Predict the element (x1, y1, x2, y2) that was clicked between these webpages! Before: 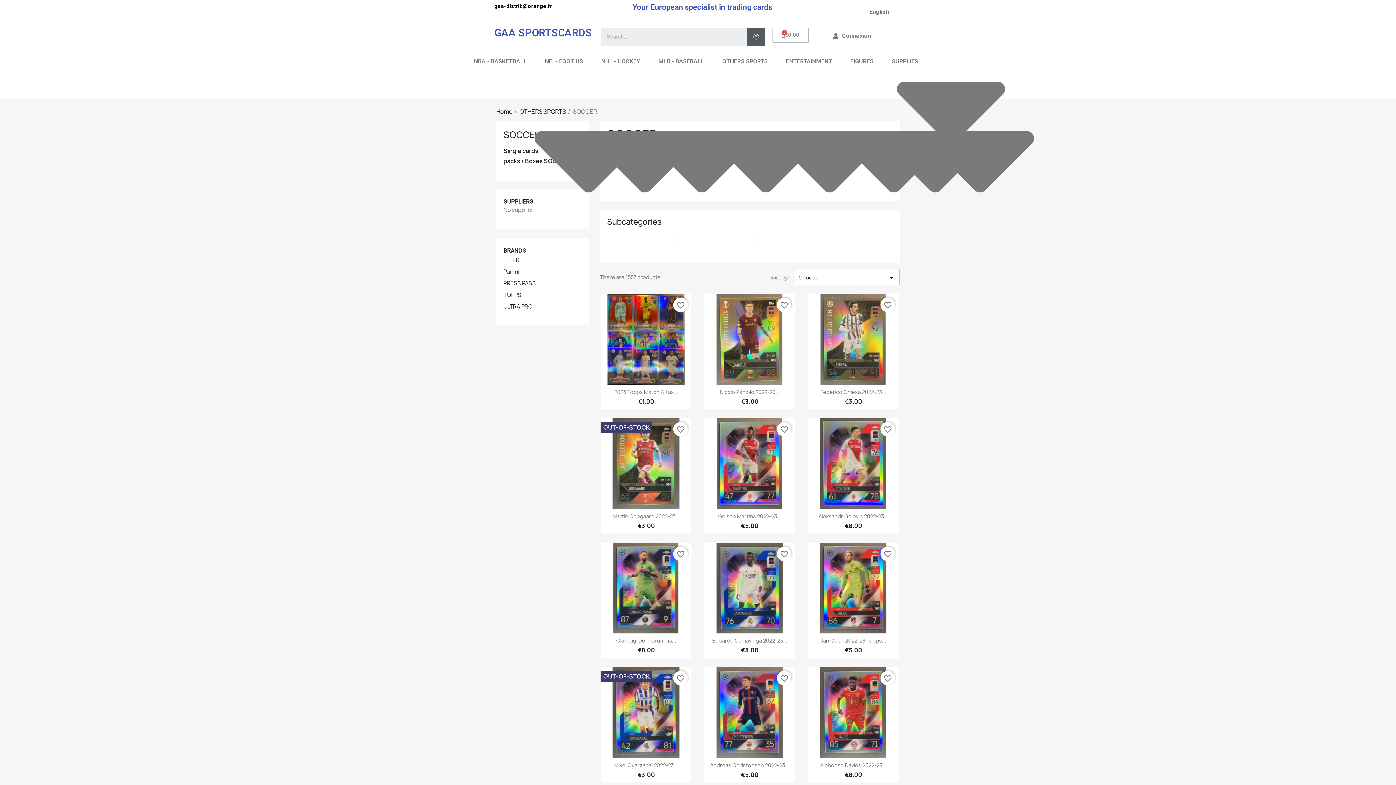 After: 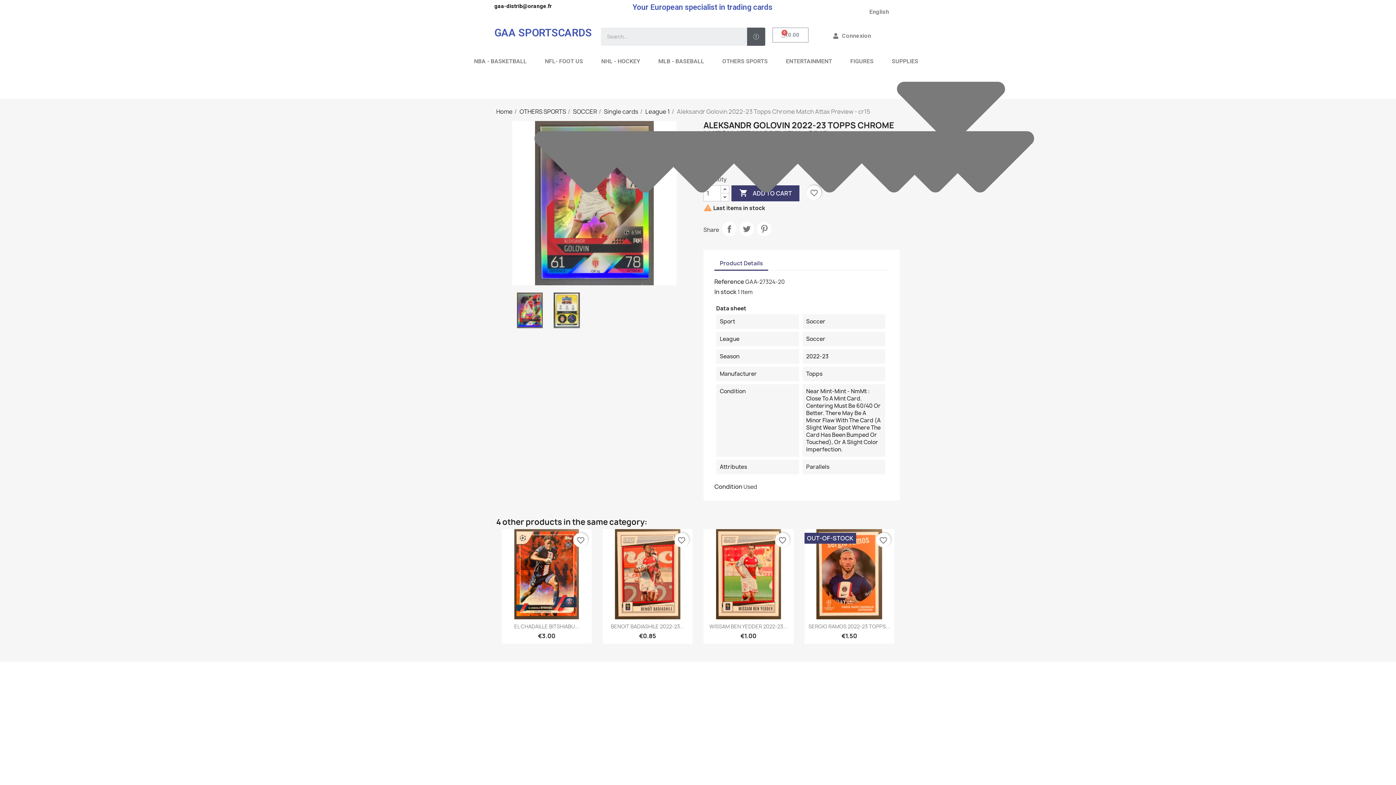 Action: bbox: (818, 513, 888, 520) label: Aleksandr Golovin 2022-23...